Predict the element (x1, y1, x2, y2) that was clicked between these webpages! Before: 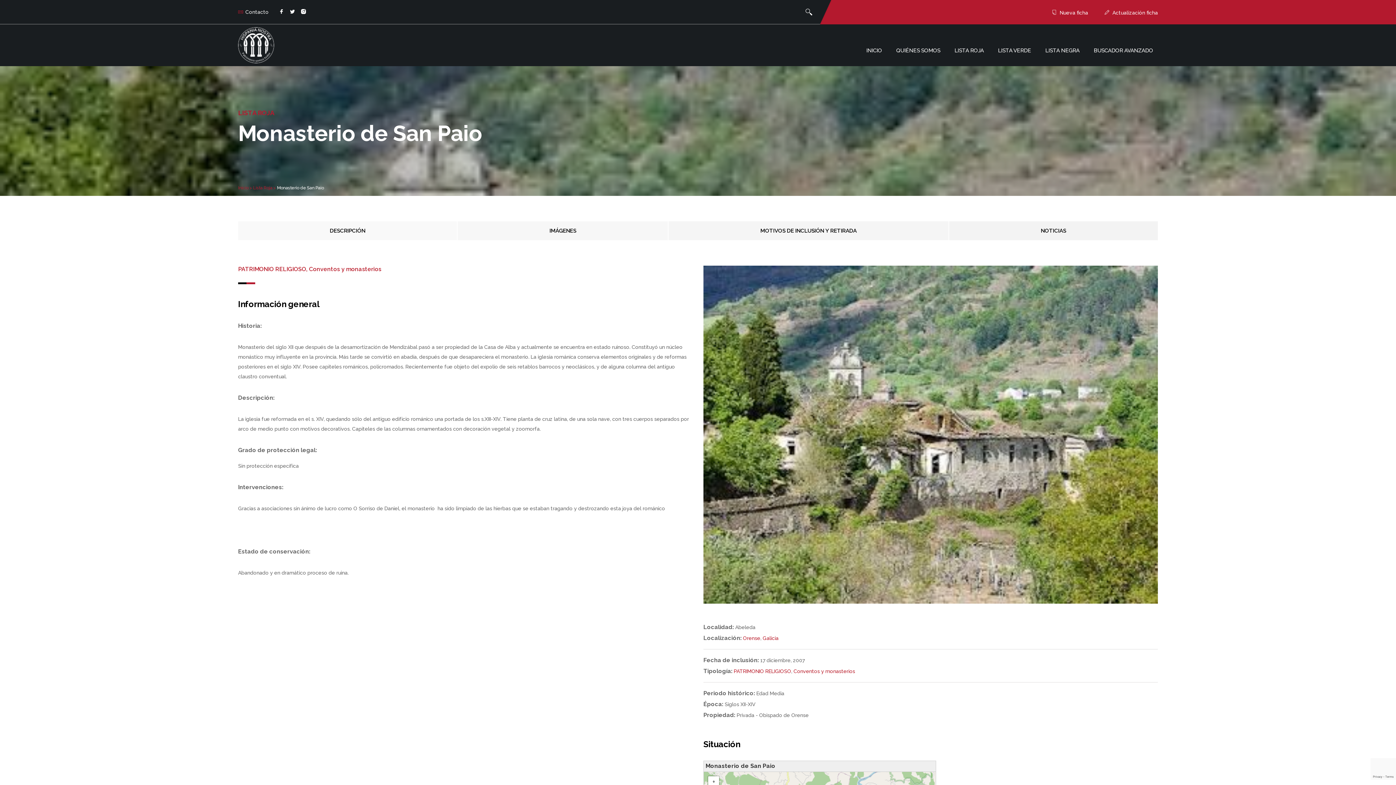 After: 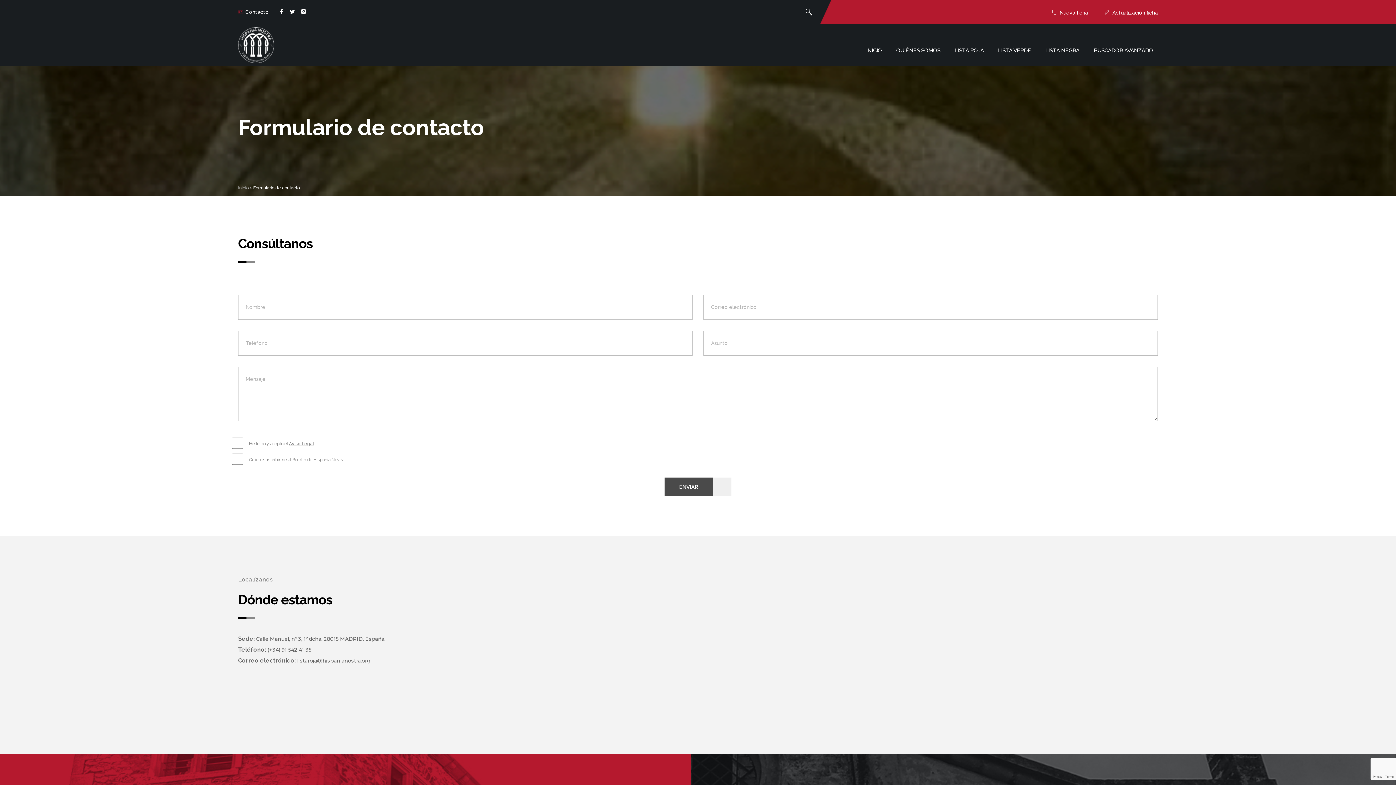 Action: bbox: (238, 9, 268, 14) label: Contacto